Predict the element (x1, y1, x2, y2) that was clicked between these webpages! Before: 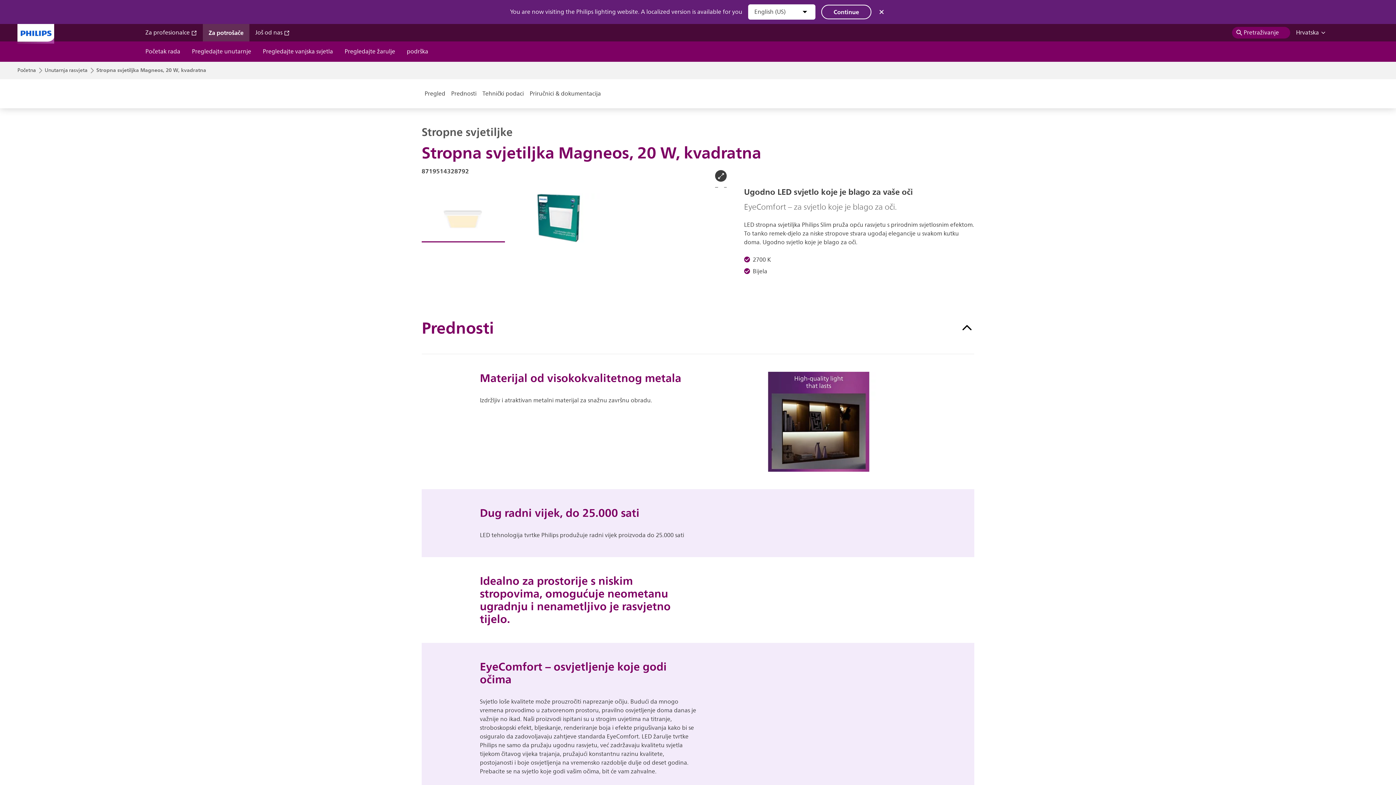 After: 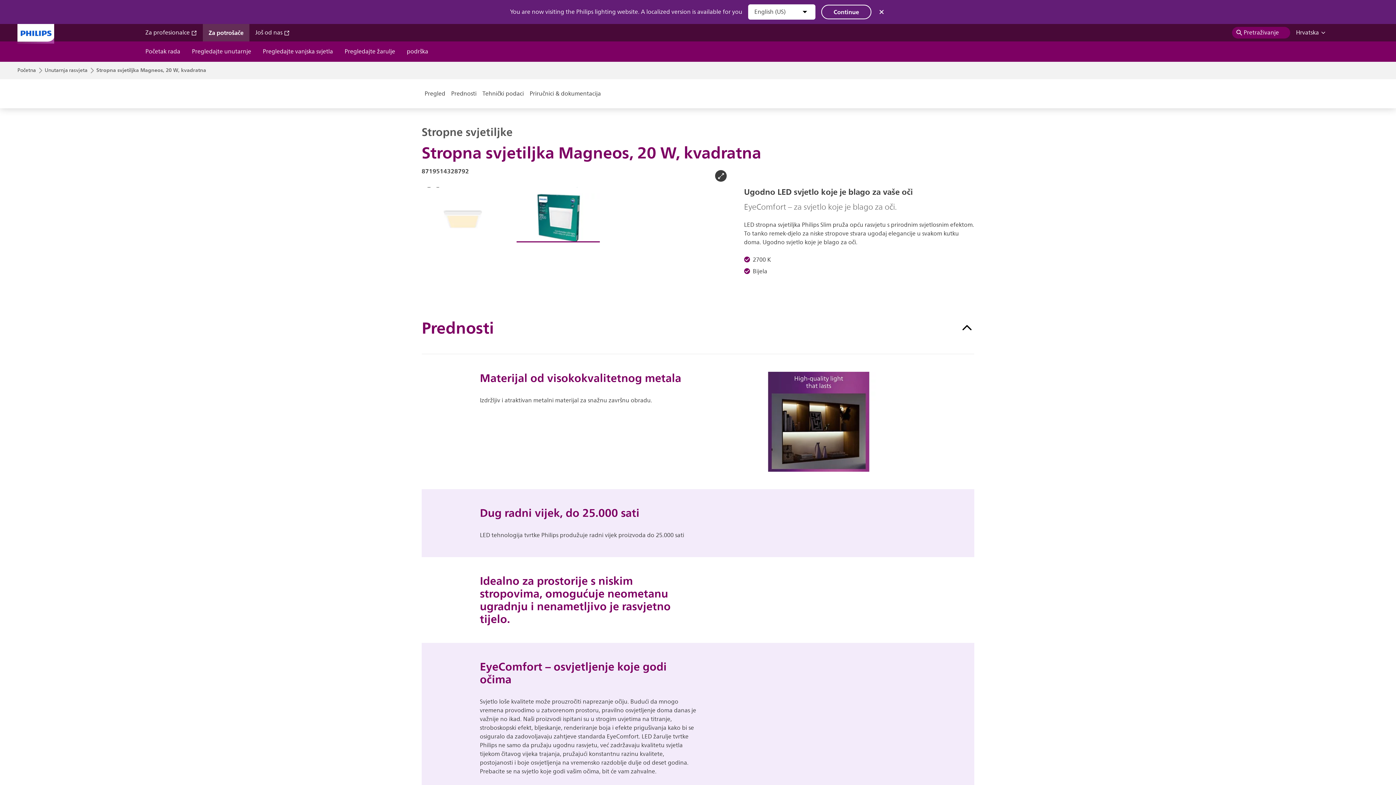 Action: label: Next slide bbox: (715, 181, 726, 193)